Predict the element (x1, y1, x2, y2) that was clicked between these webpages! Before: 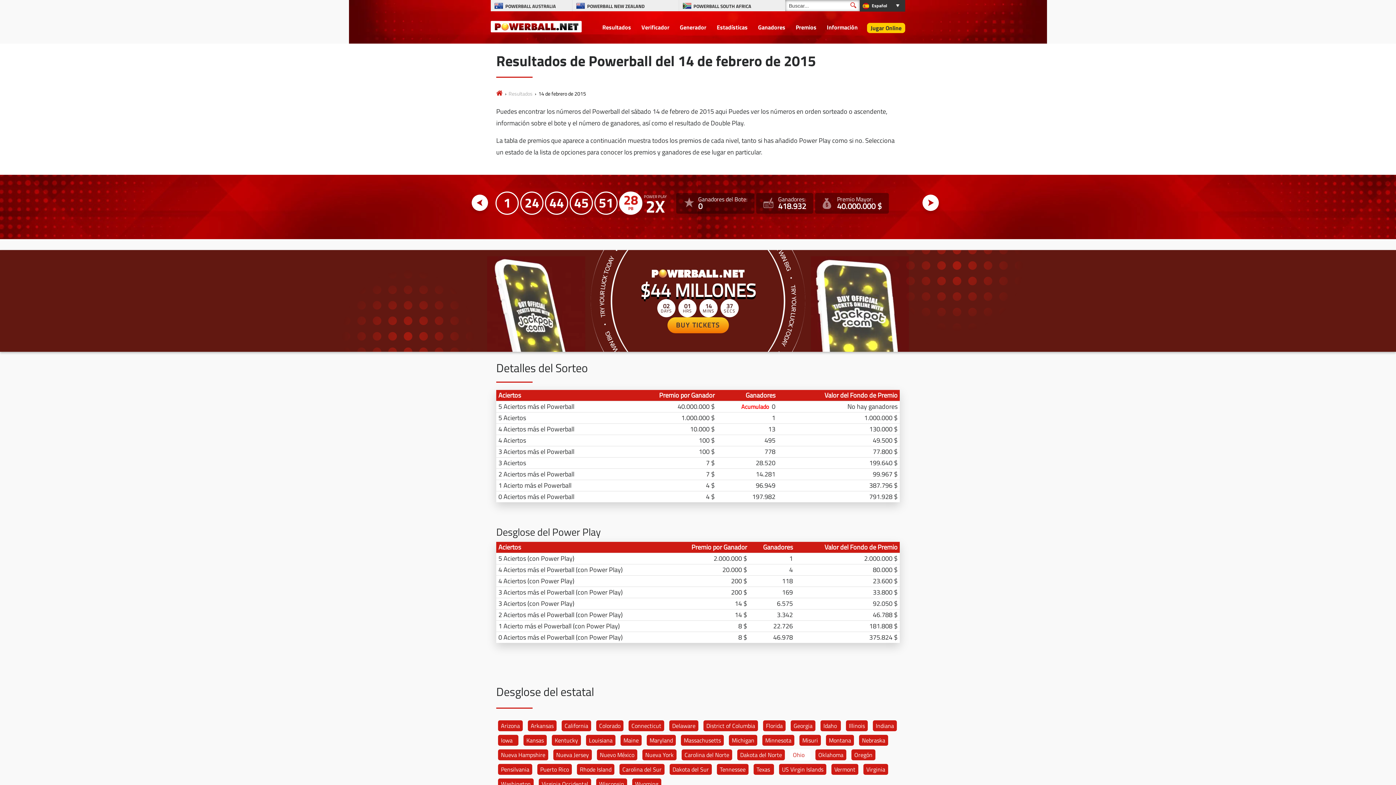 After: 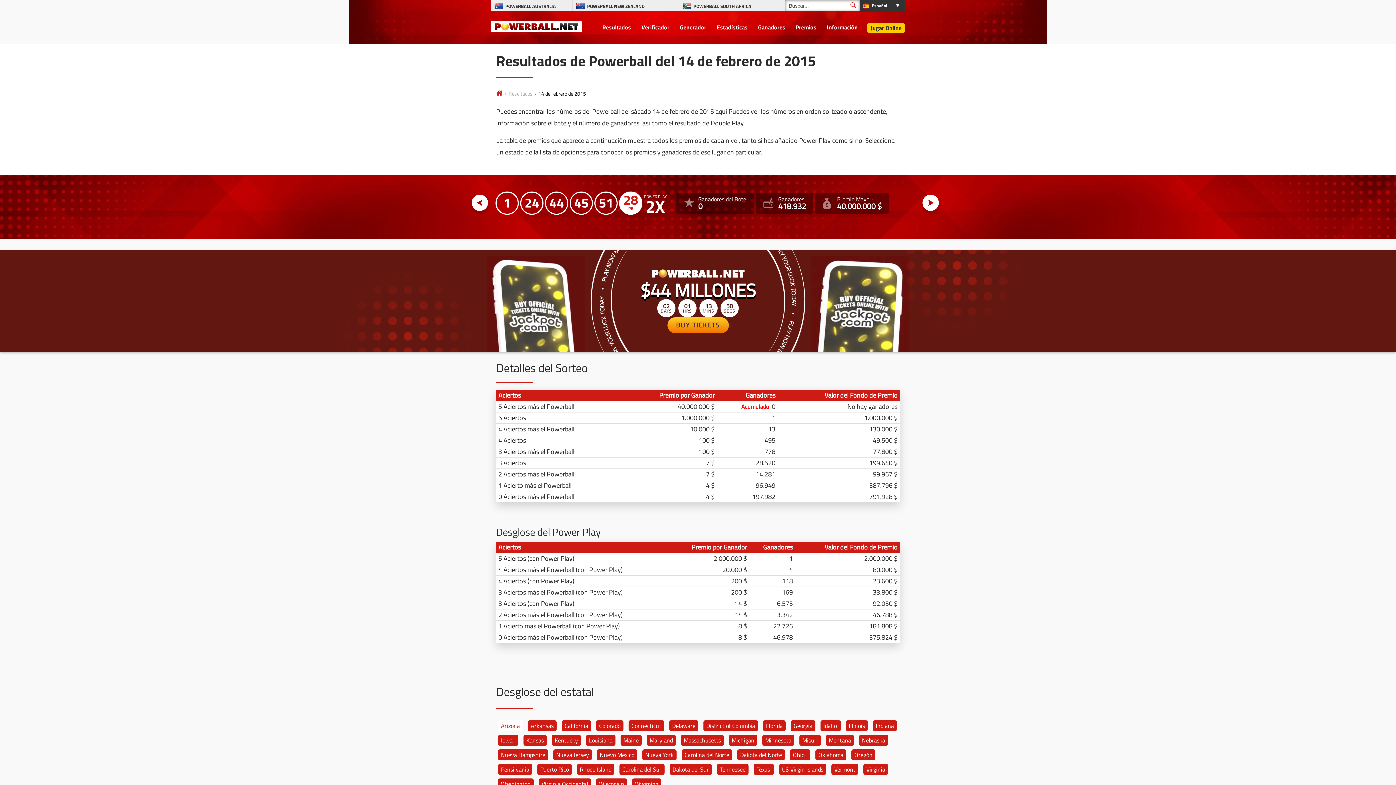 Action: label: Arizona bbox: (498, 720, 522, 731)